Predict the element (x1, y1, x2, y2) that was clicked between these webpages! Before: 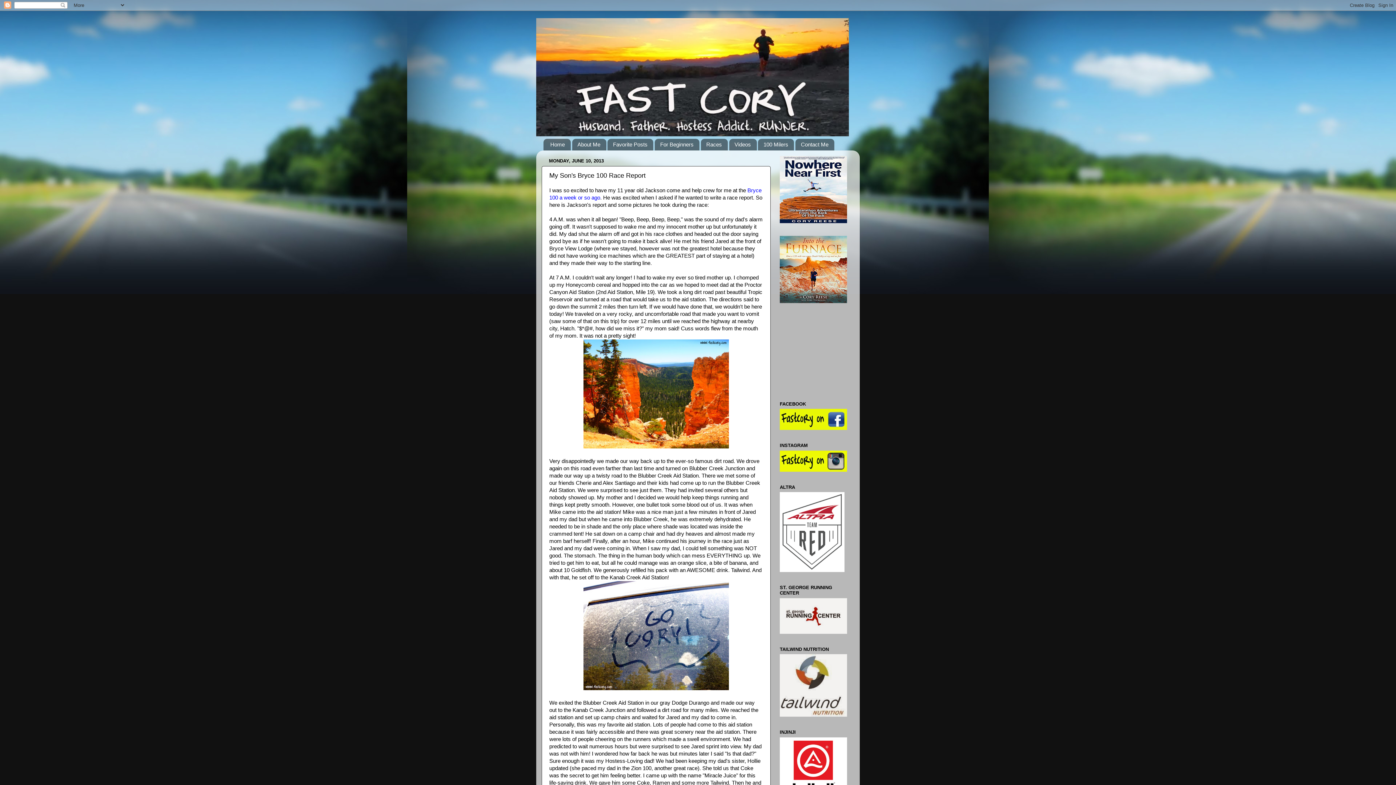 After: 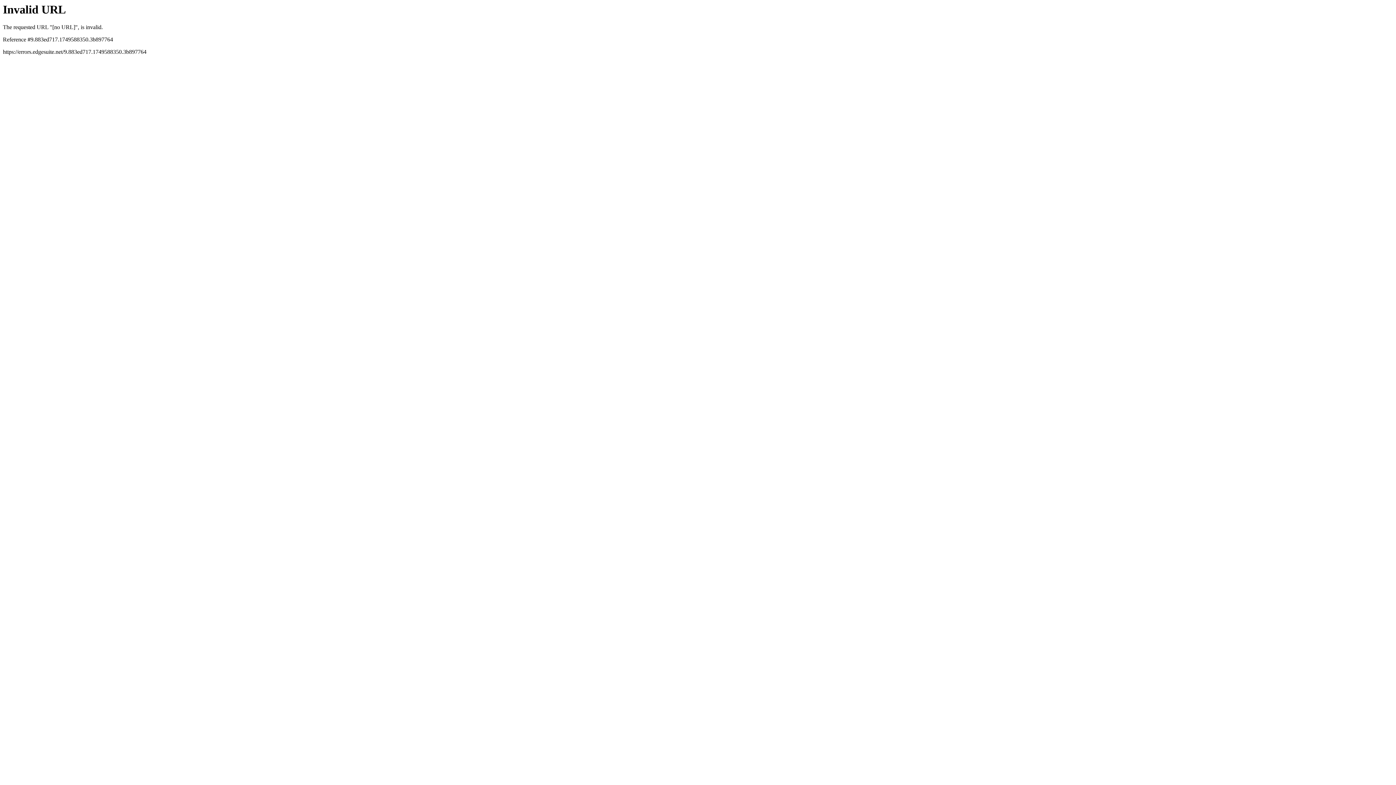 Action: bbox: (780, 568, 844, 573)